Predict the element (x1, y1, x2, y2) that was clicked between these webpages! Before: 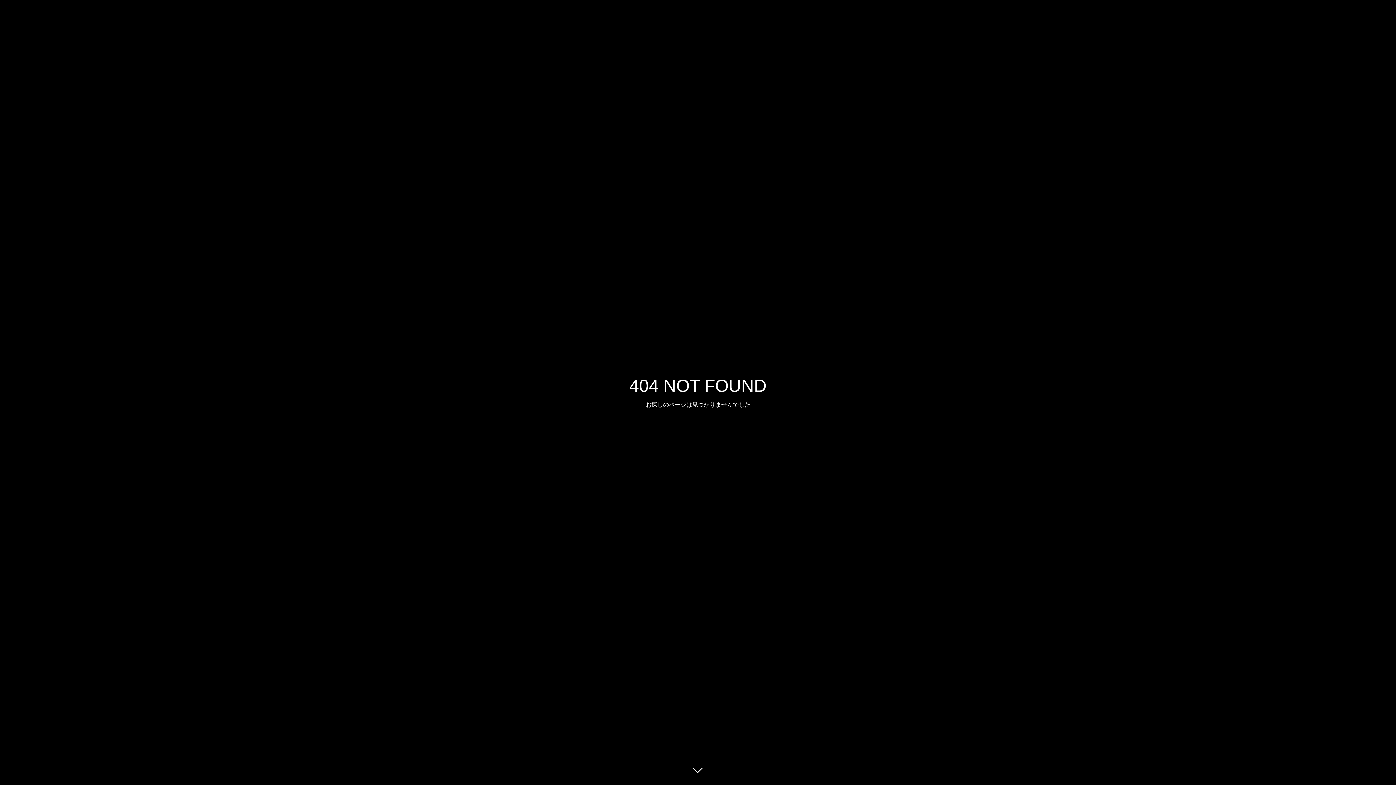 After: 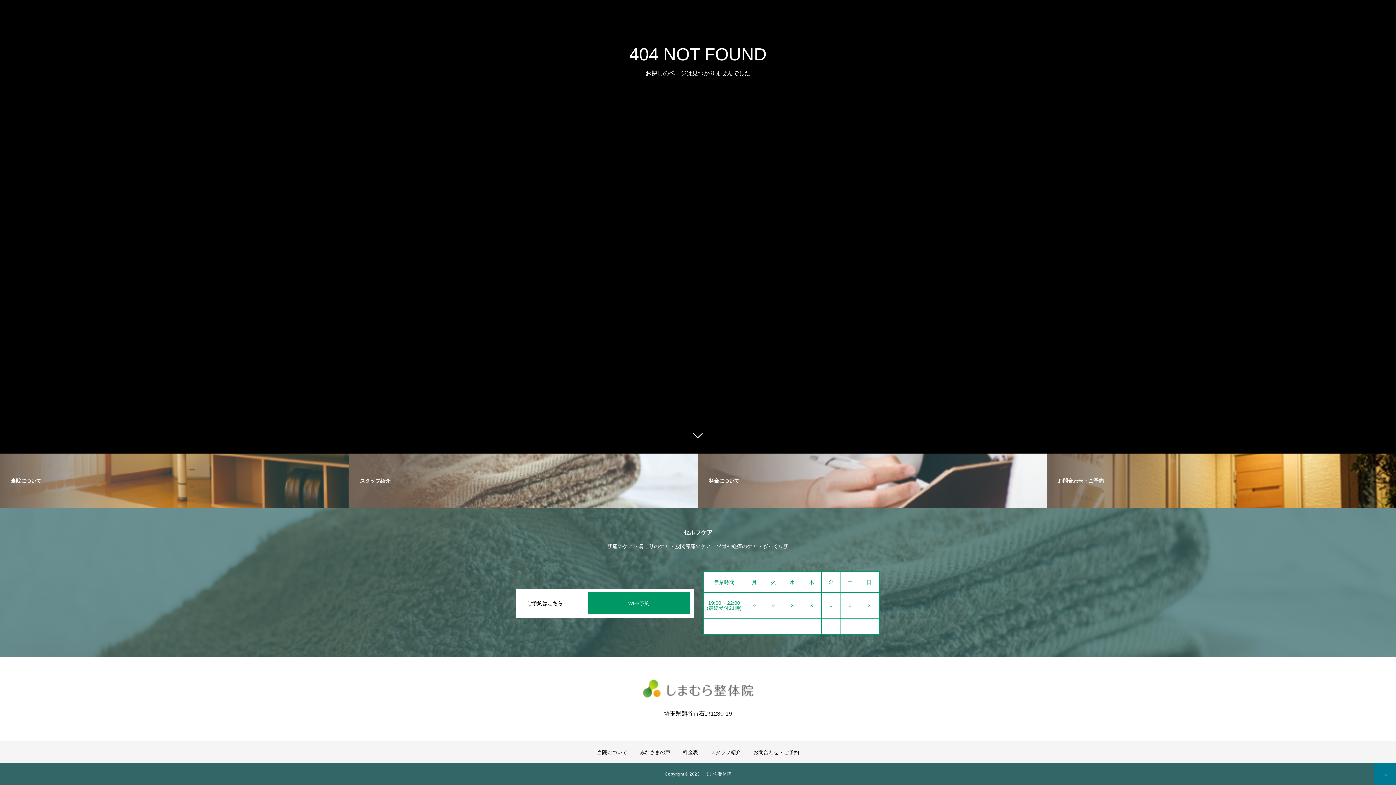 Action: bbox: (687, 760, 709, 781)